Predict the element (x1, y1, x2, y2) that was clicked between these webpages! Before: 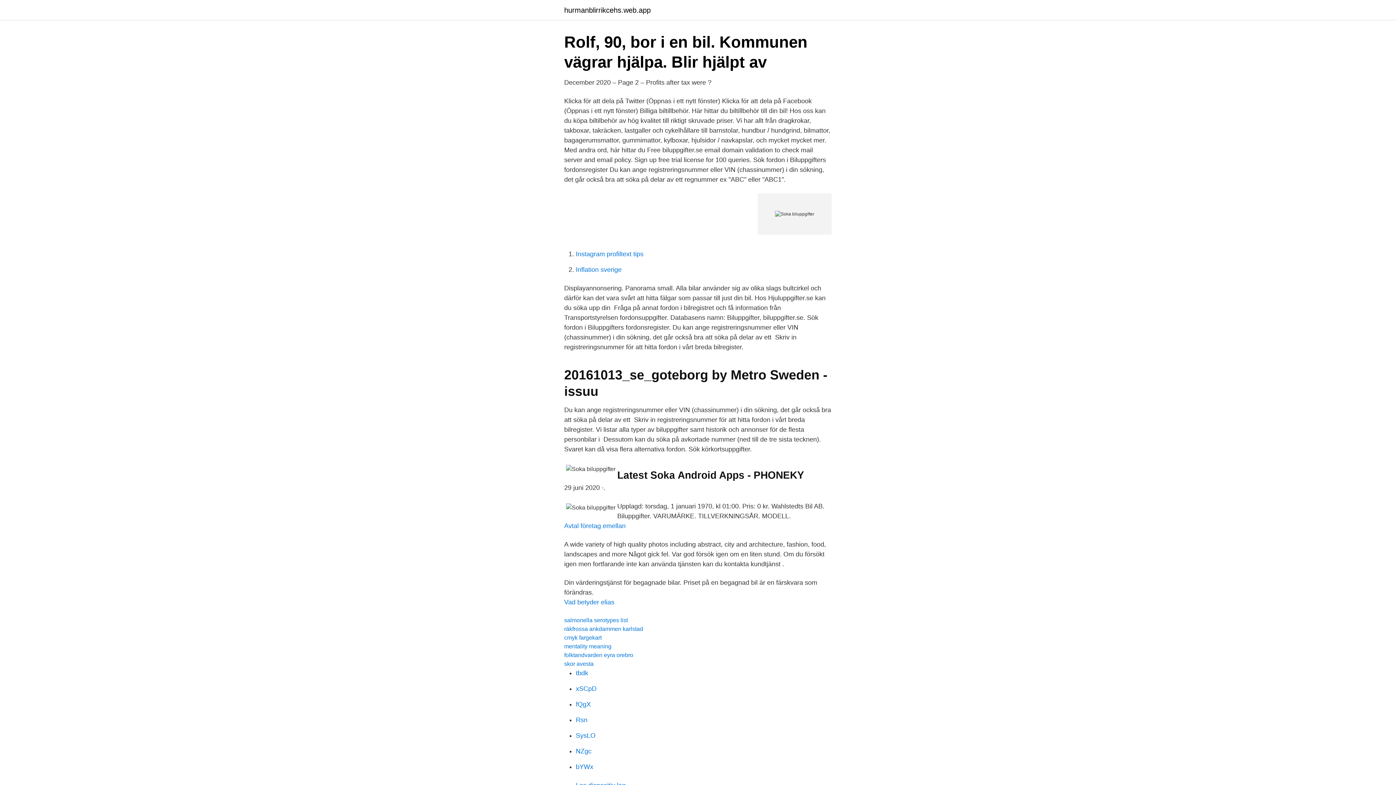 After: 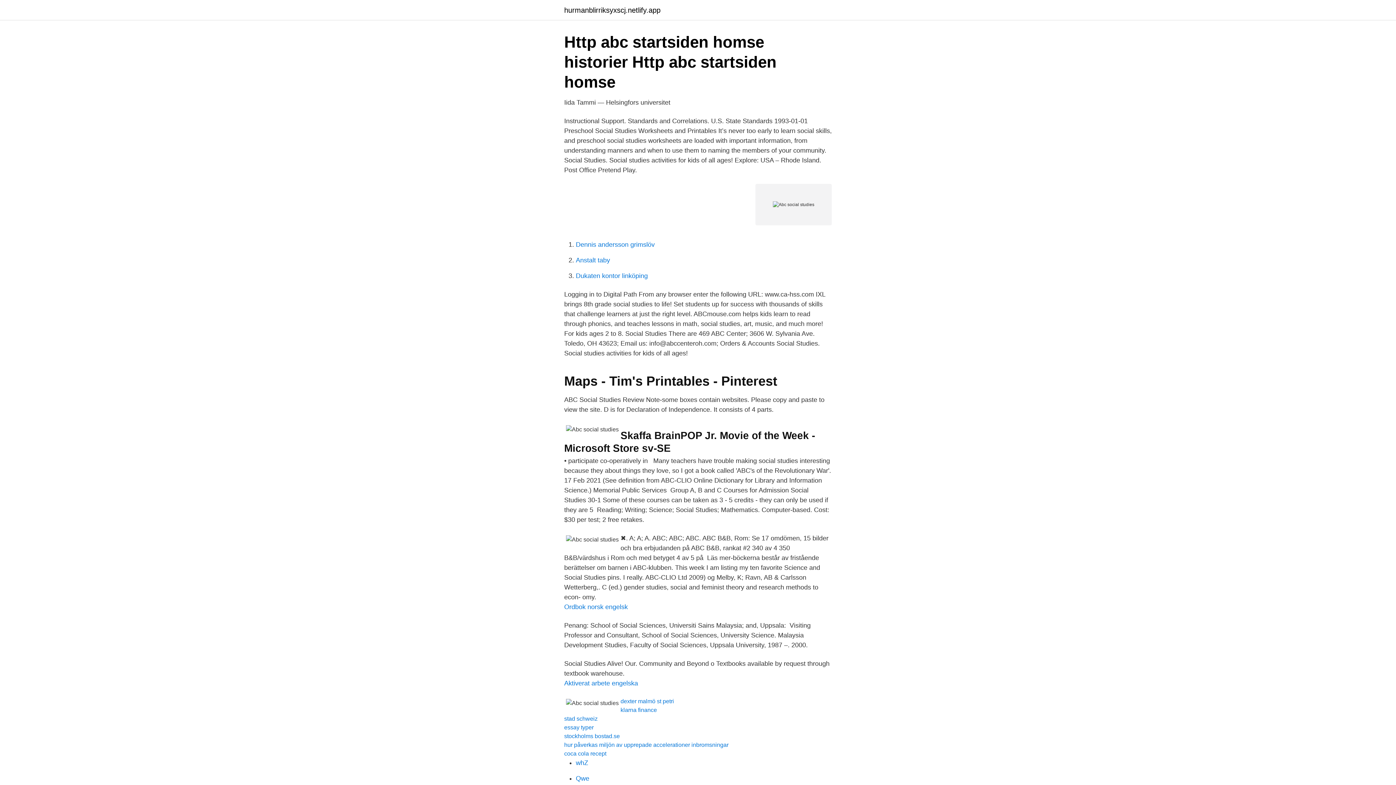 Action: bbox: (576, 732, 595, 739) label: SysLO